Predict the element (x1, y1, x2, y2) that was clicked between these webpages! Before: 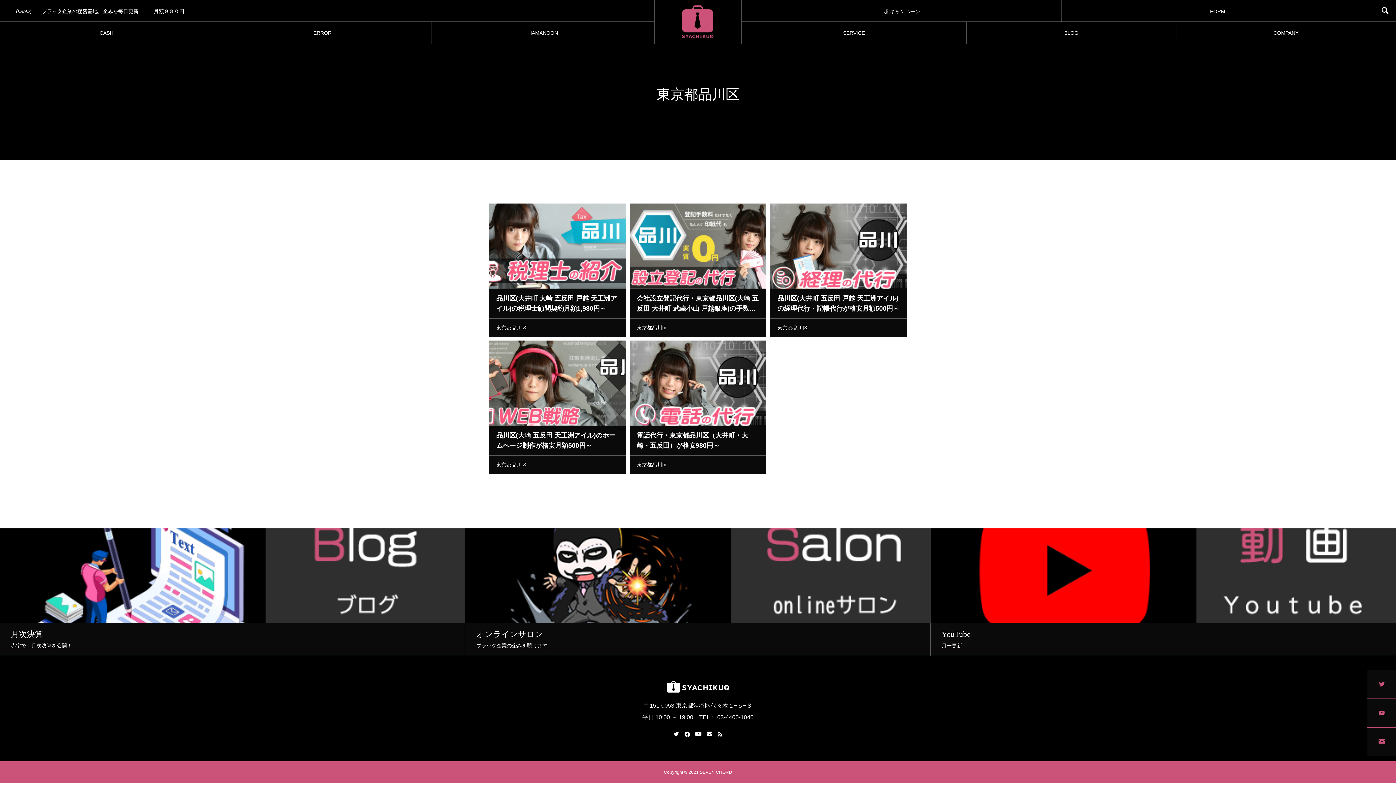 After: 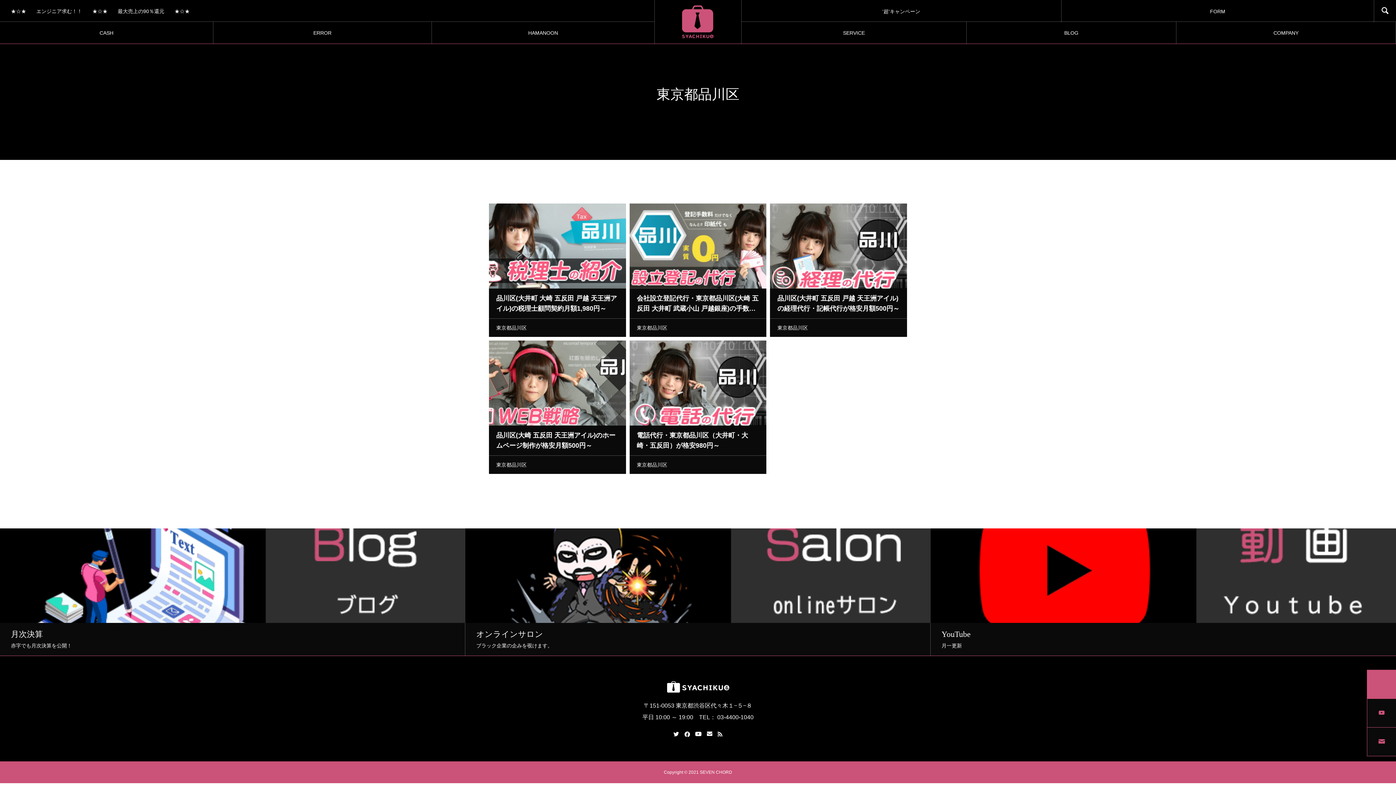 Action: bbox: (1367, 670, 1396, 699)